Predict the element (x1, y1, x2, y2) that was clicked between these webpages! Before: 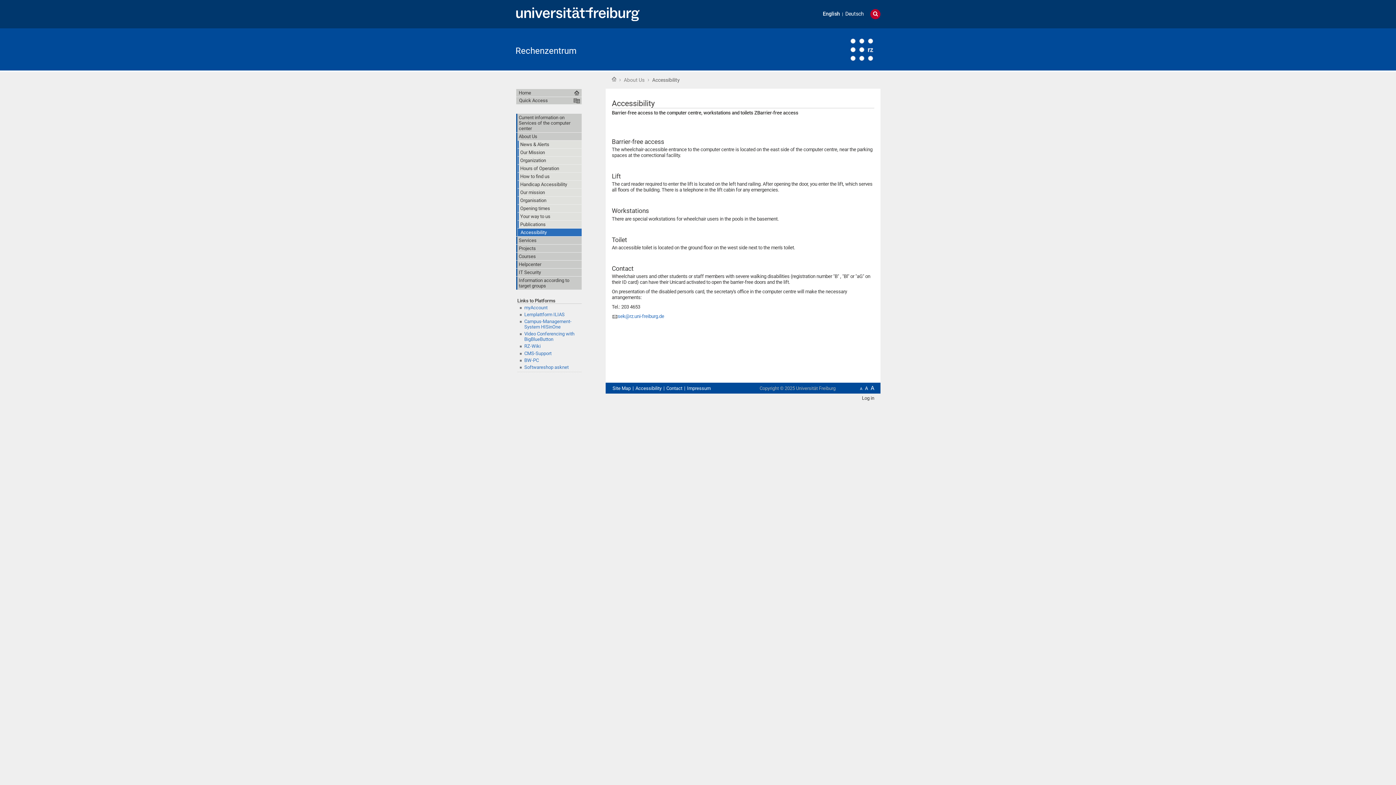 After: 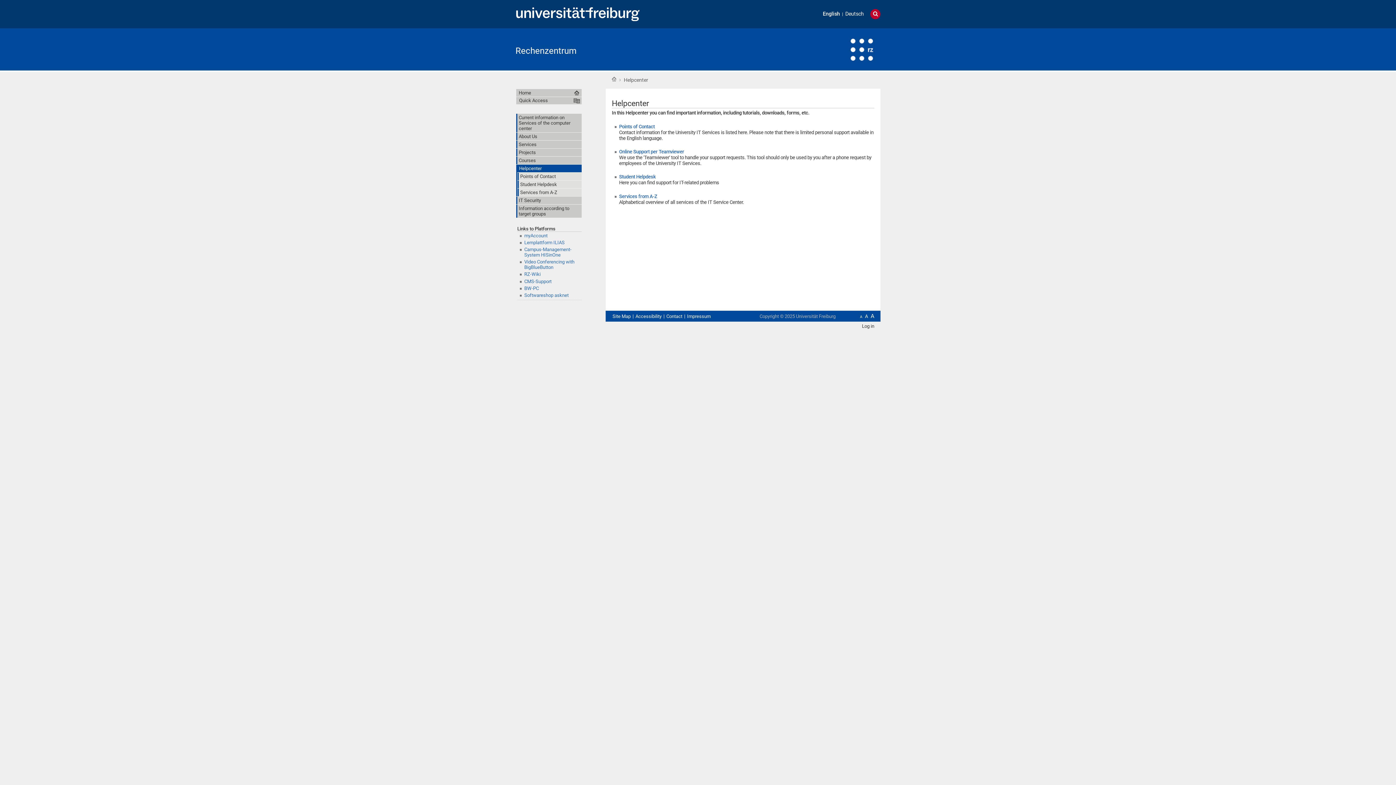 Action: bbox: (517, 260, 581, 268) label: Helpcenter